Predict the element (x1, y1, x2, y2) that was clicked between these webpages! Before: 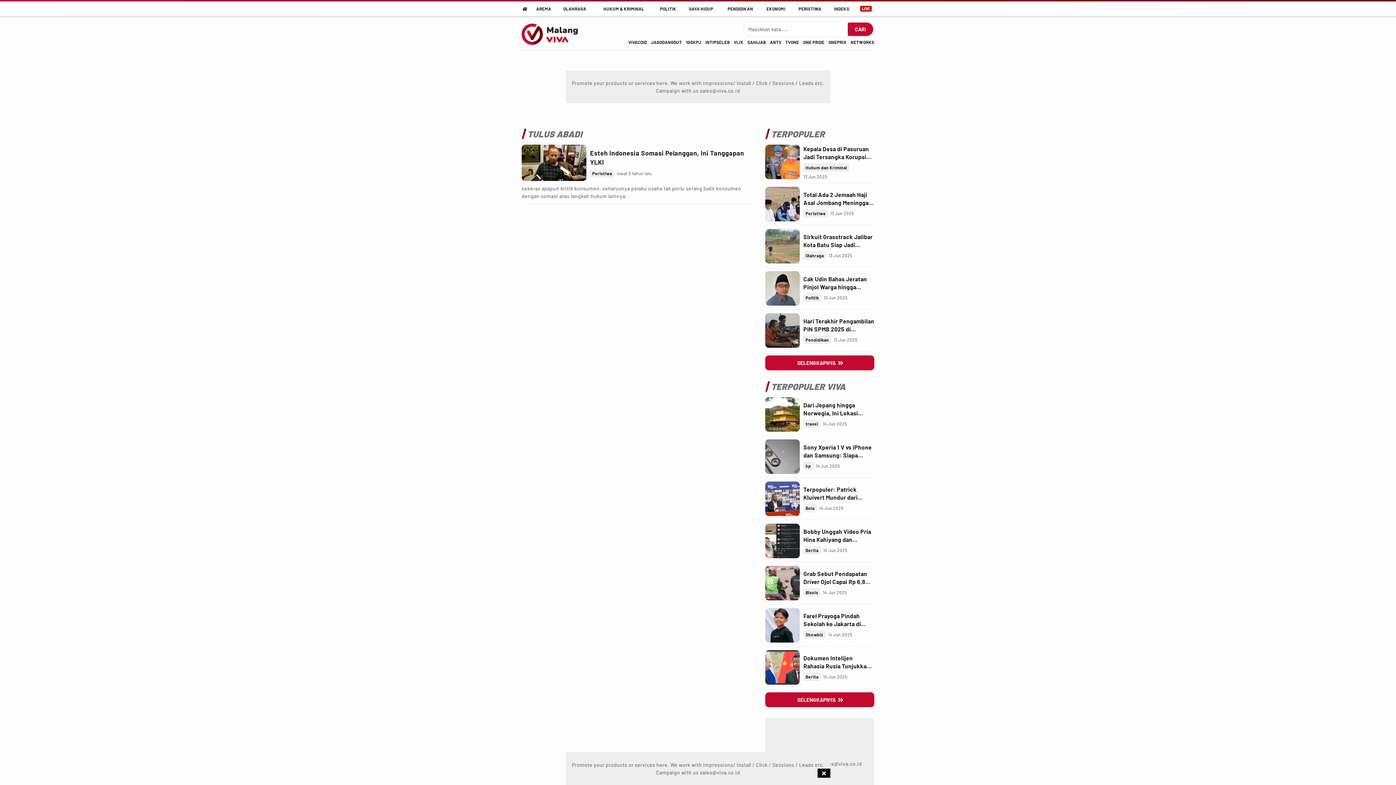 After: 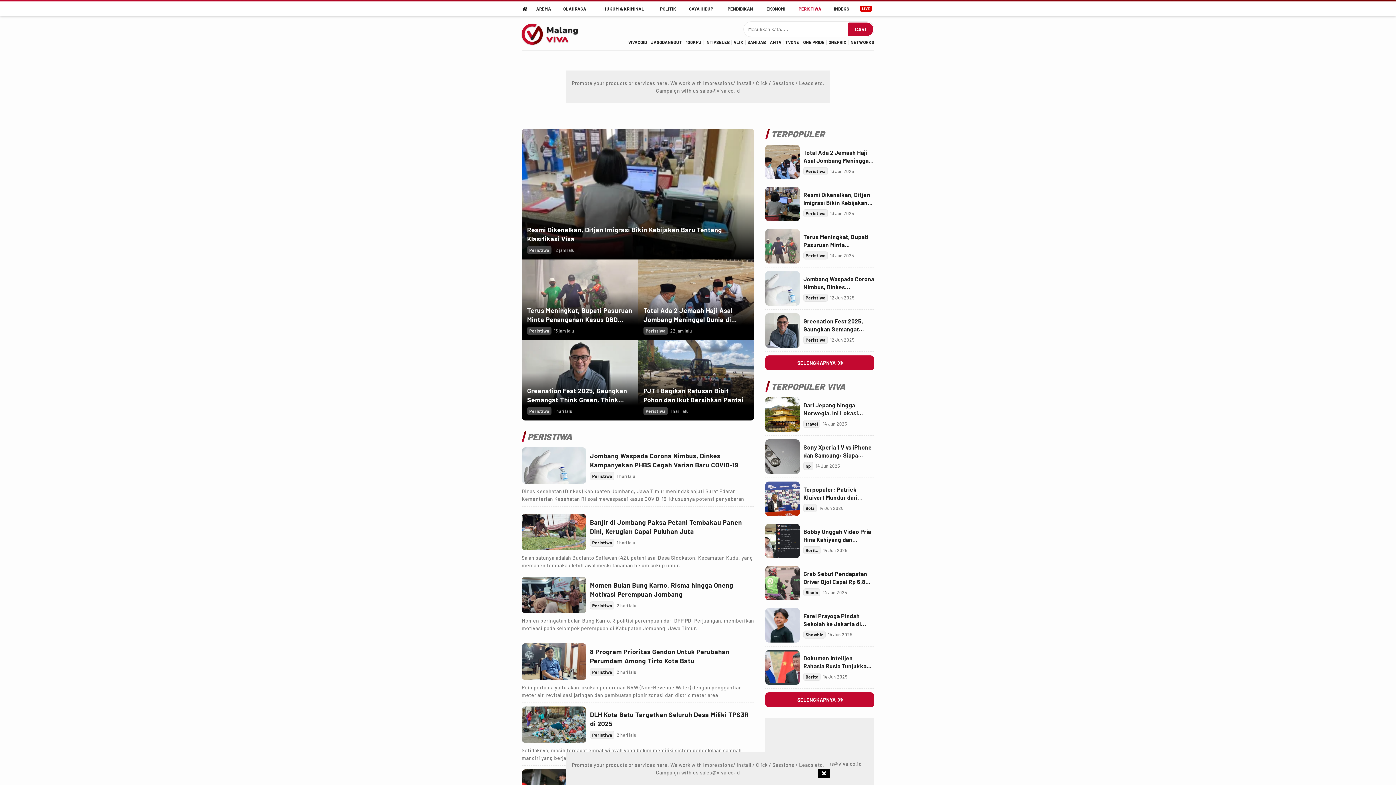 Action: bbox: (803, 209, 827, 217) label: Peristiwa